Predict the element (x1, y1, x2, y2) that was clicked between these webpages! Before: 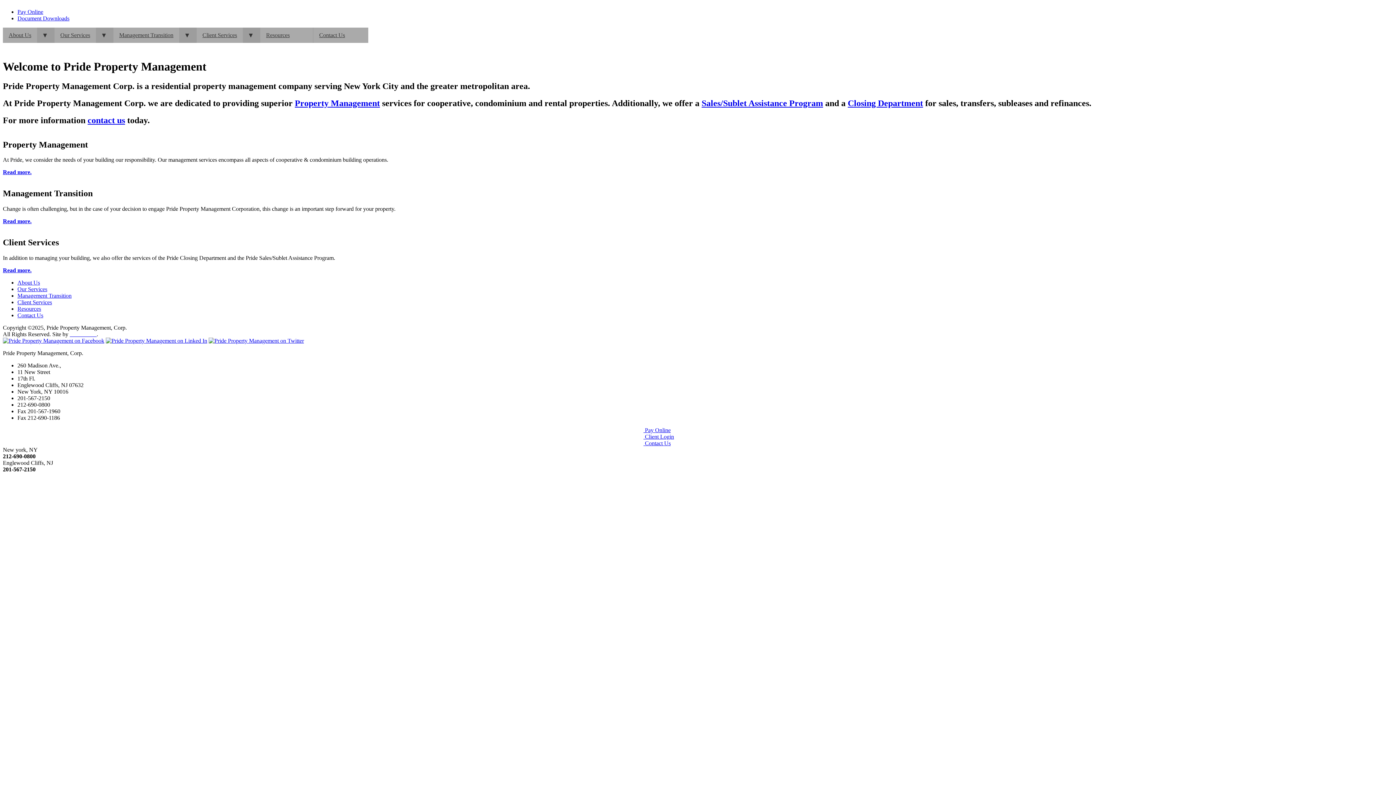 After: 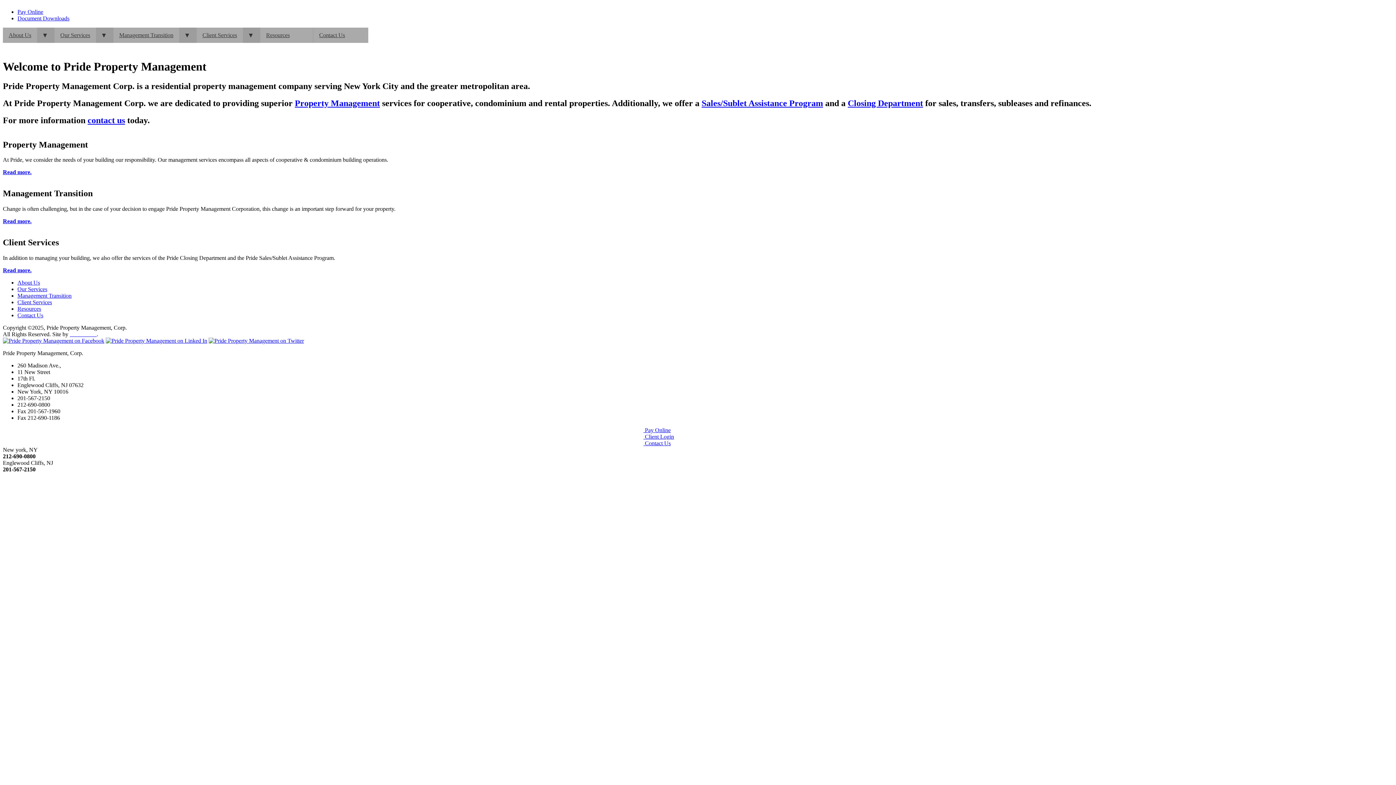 Action: bbox: (17, 8, 43, 14) label: Pay Online